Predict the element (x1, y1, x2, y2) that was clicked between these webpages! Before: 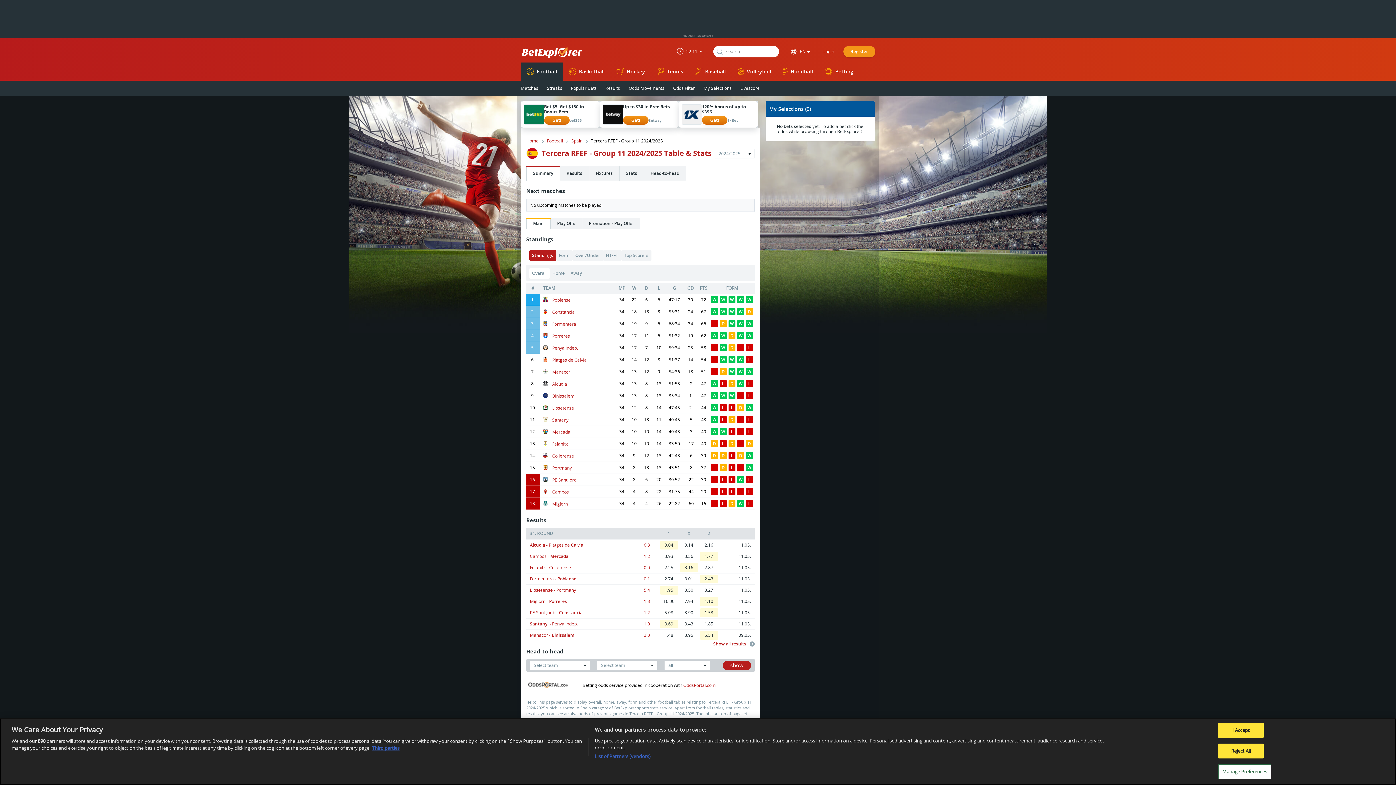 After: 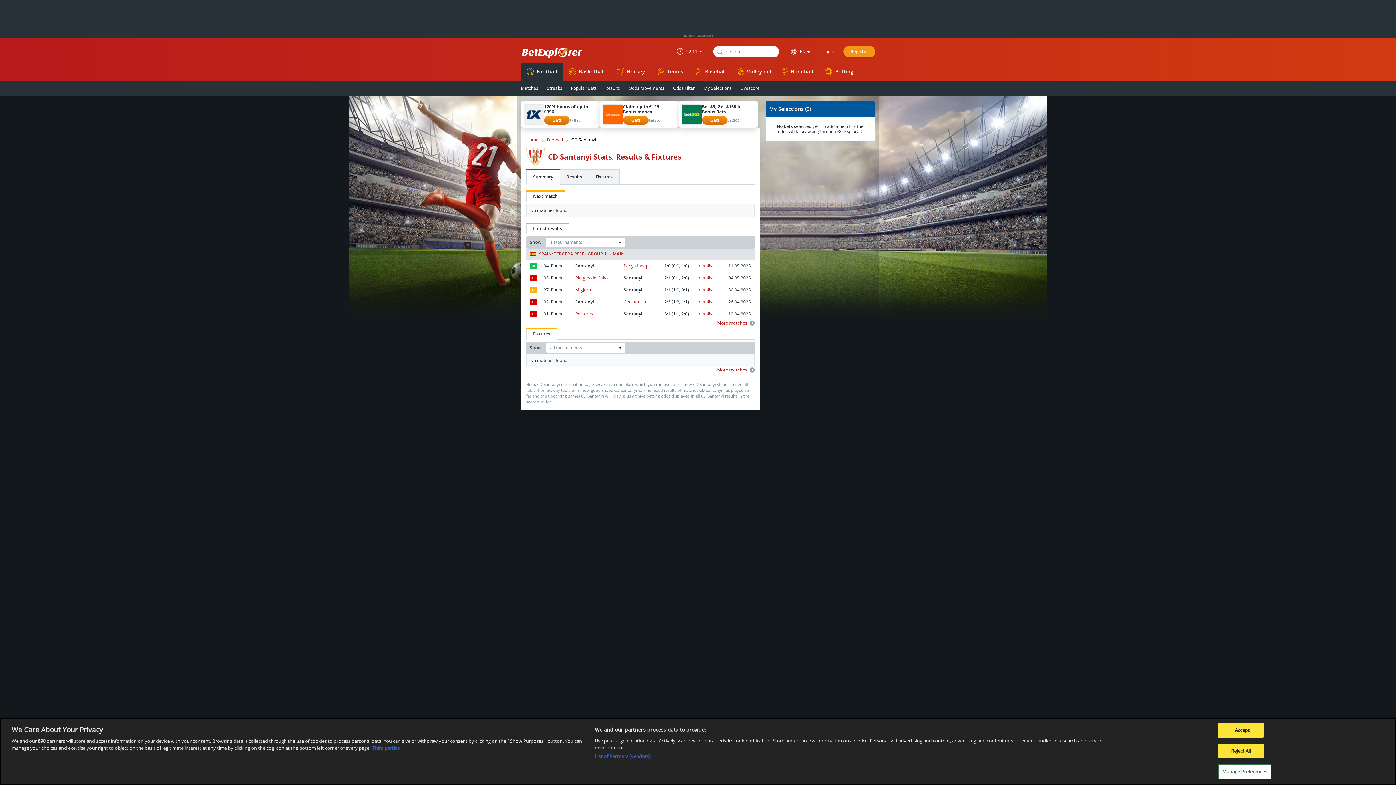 Action: label: Santanyi bbox: (552, 416, 569, 423)